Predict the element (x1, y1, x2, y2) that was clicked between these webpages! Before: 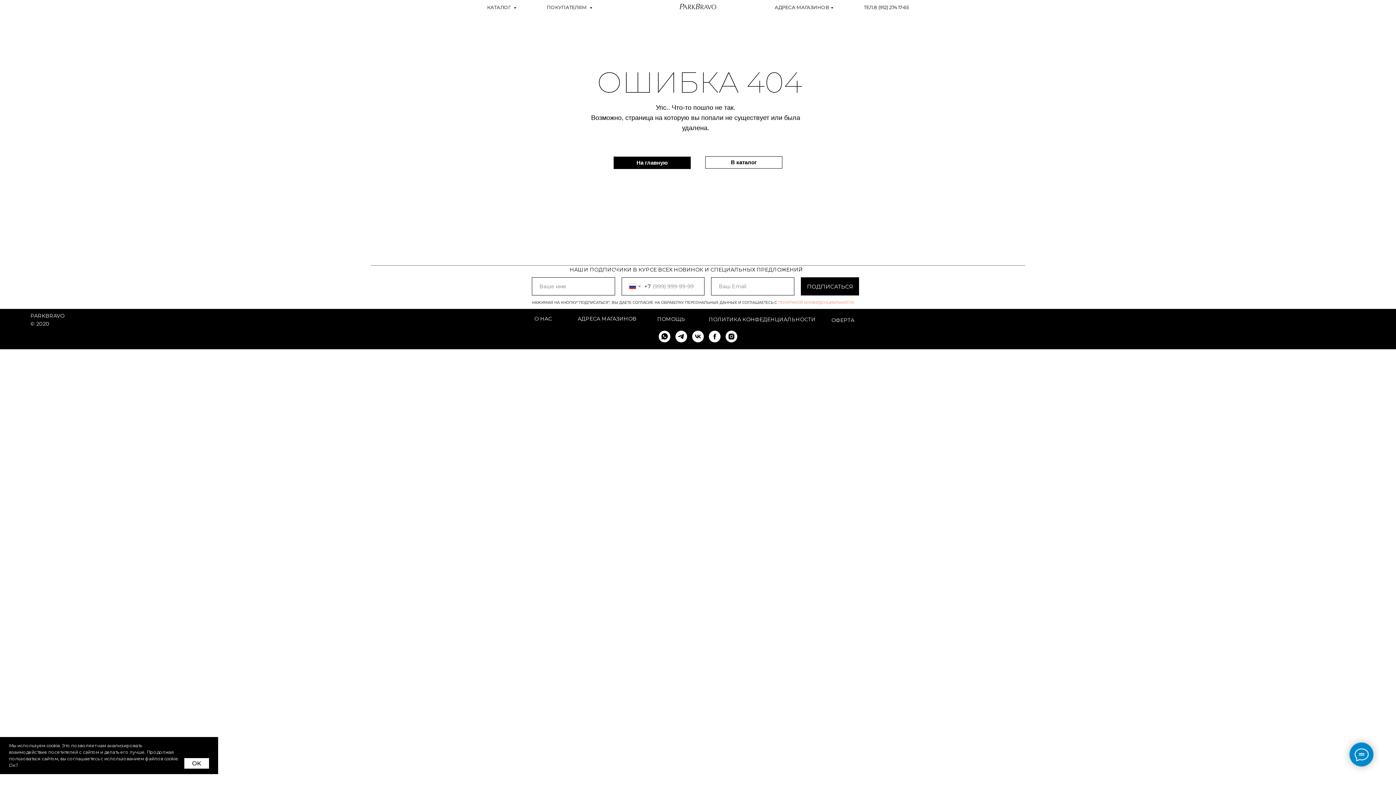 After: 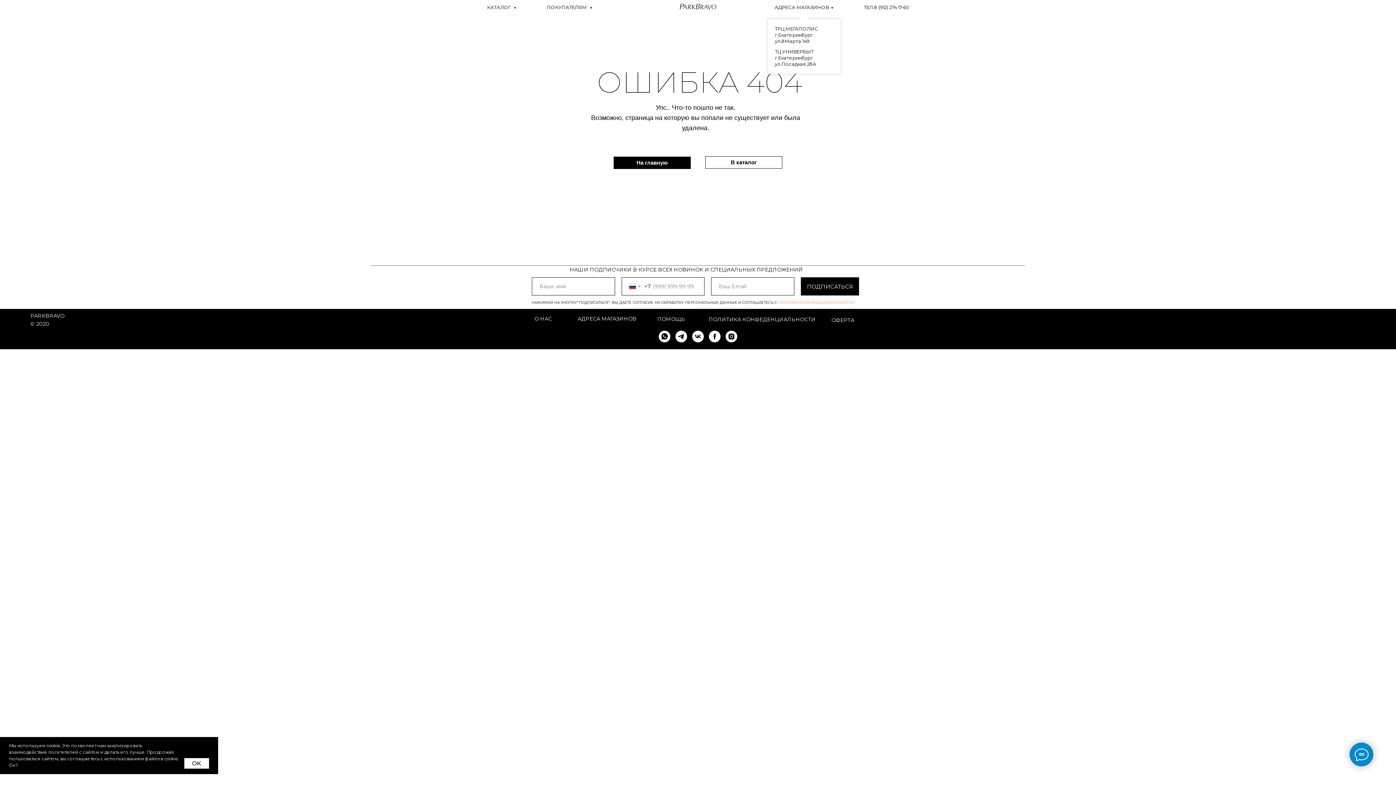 Action: label: АДРЕСА МАГАЗИНОВ bbox: (774, 4, 833, 10)